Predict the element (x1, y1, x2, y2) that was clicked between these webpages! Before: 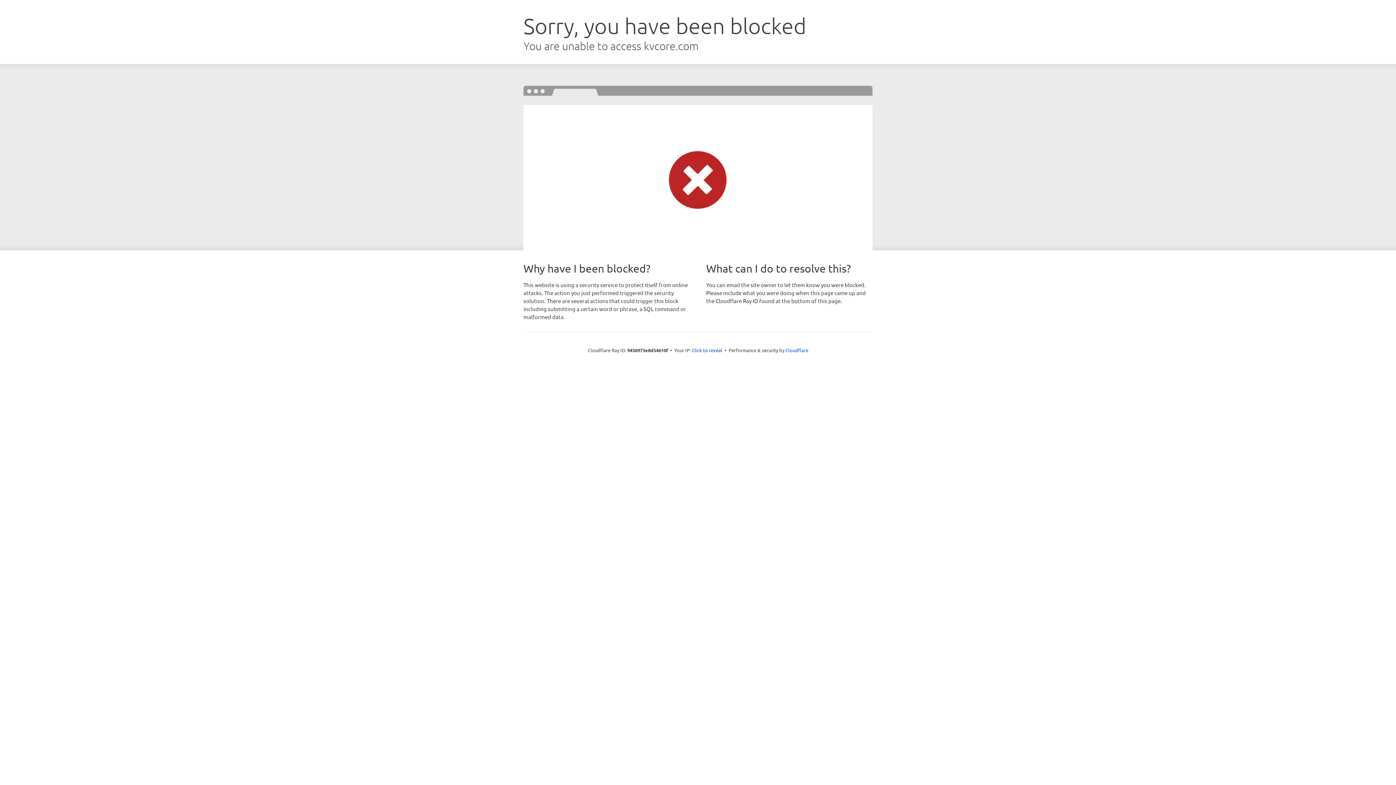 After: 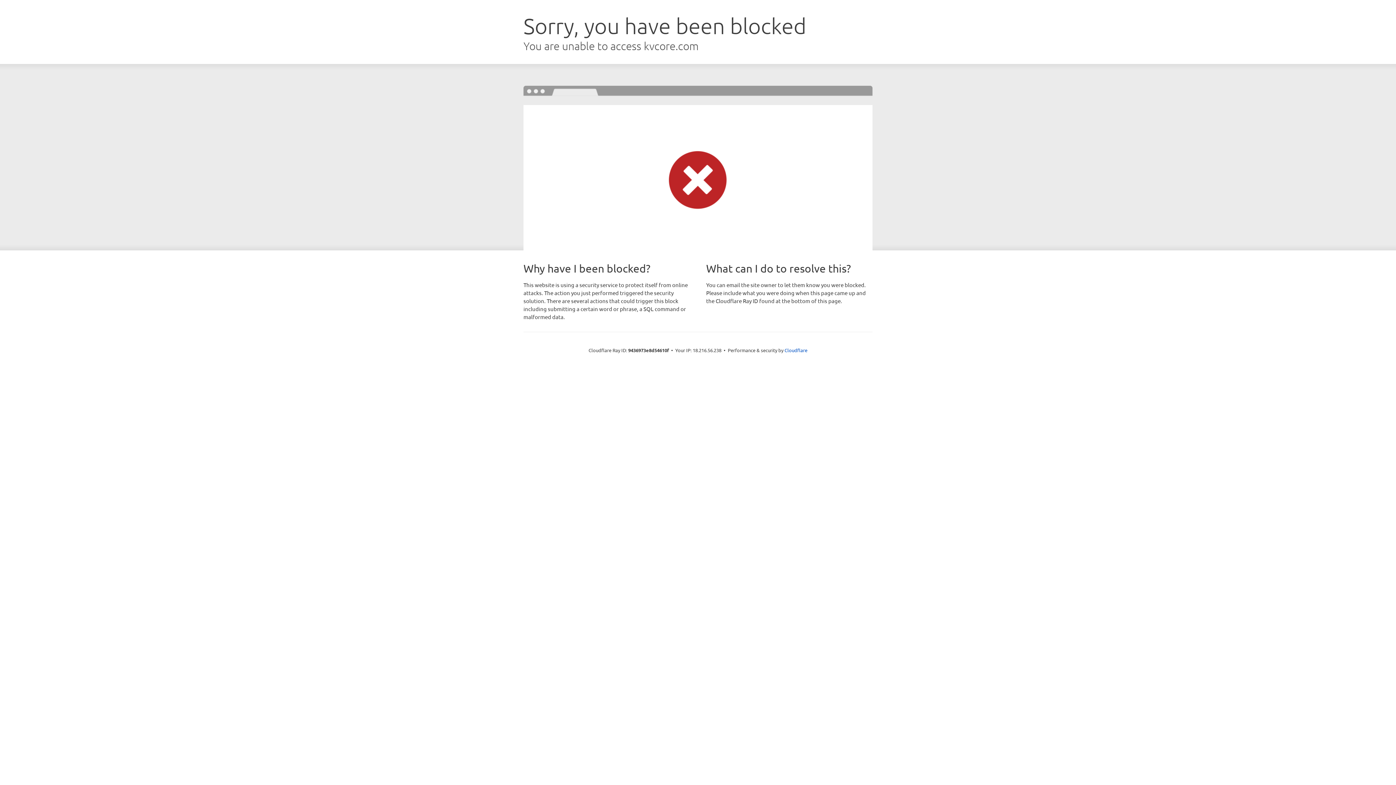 Action: bbox: (692, 346, 722, 353) label: Click to reveal